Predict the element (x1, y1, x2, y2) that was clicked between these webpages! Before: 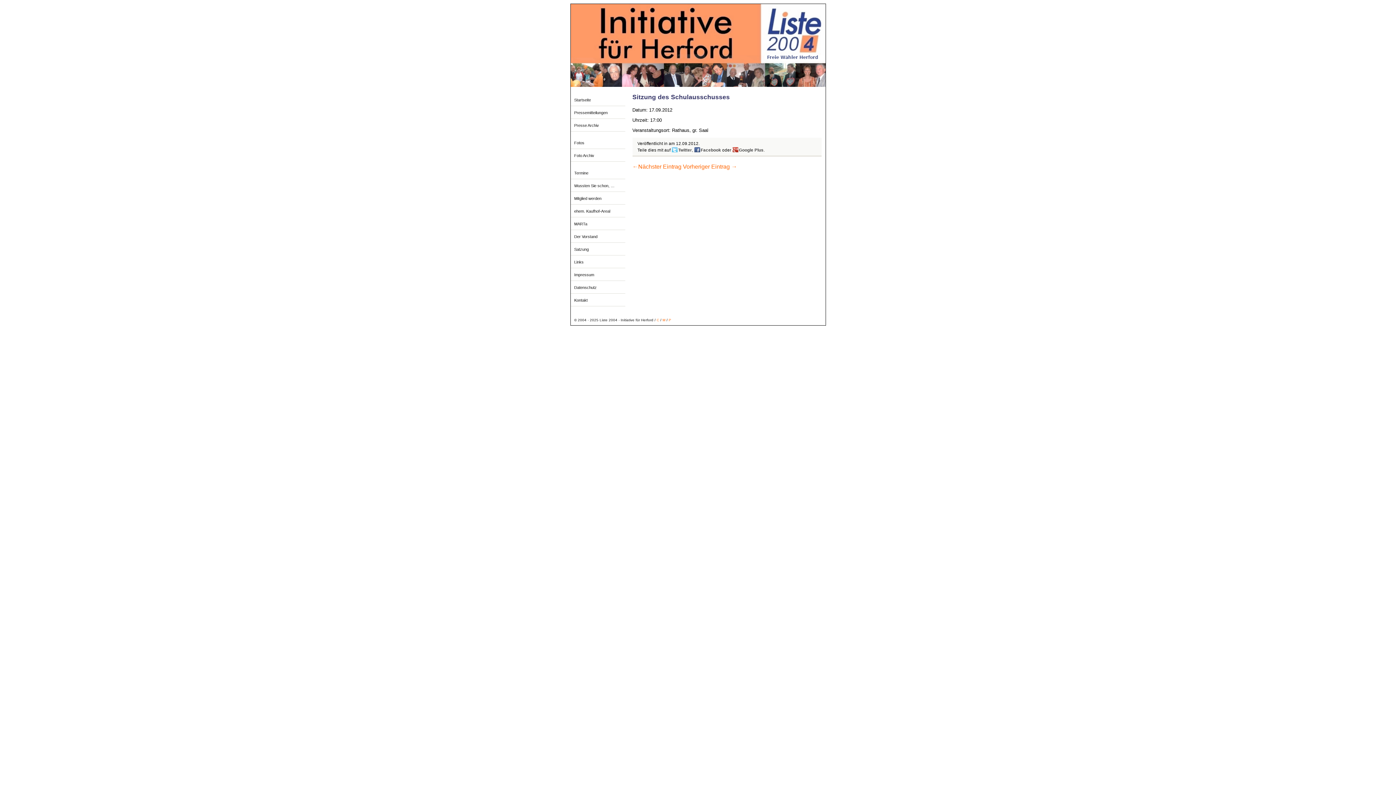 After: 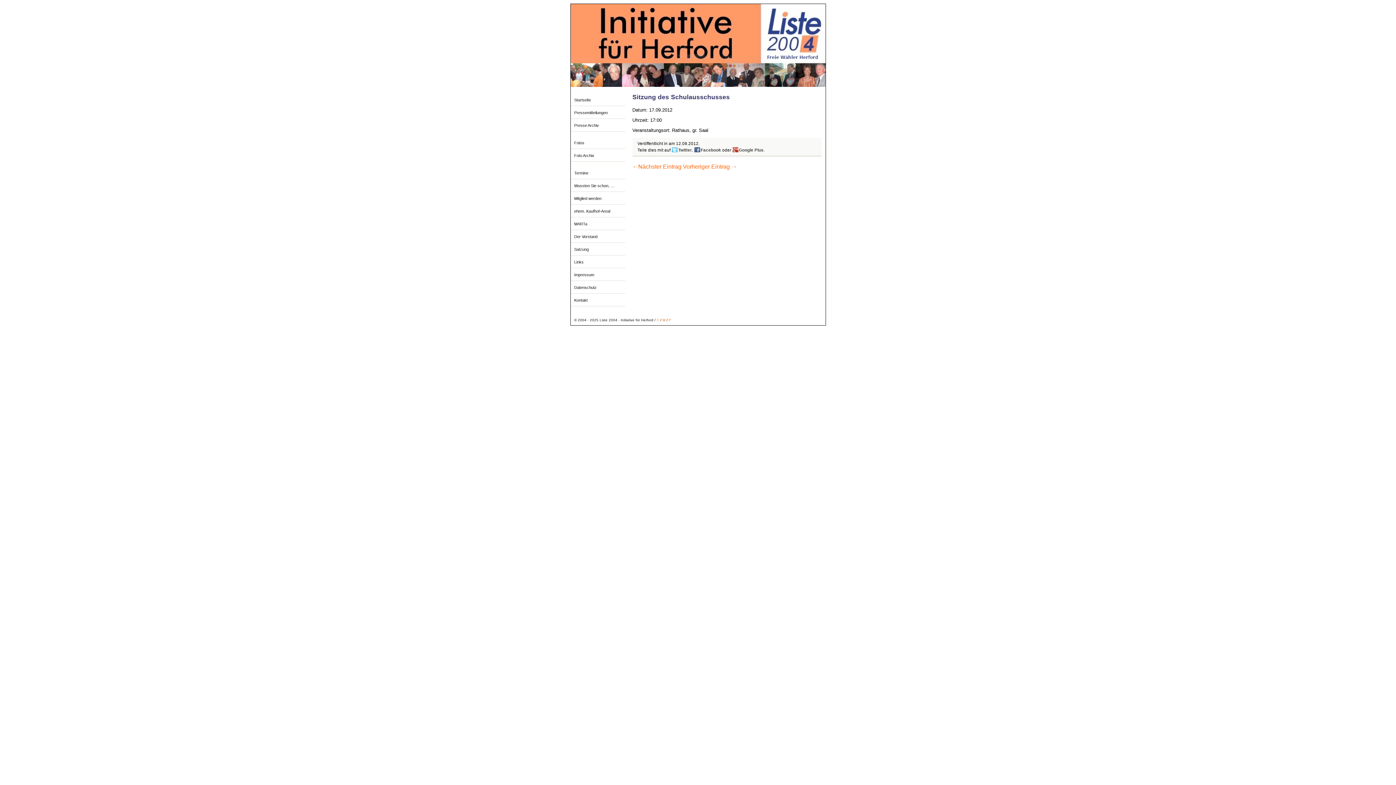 Action: bbox: (732, 147, 763, 152) label: Google Plus